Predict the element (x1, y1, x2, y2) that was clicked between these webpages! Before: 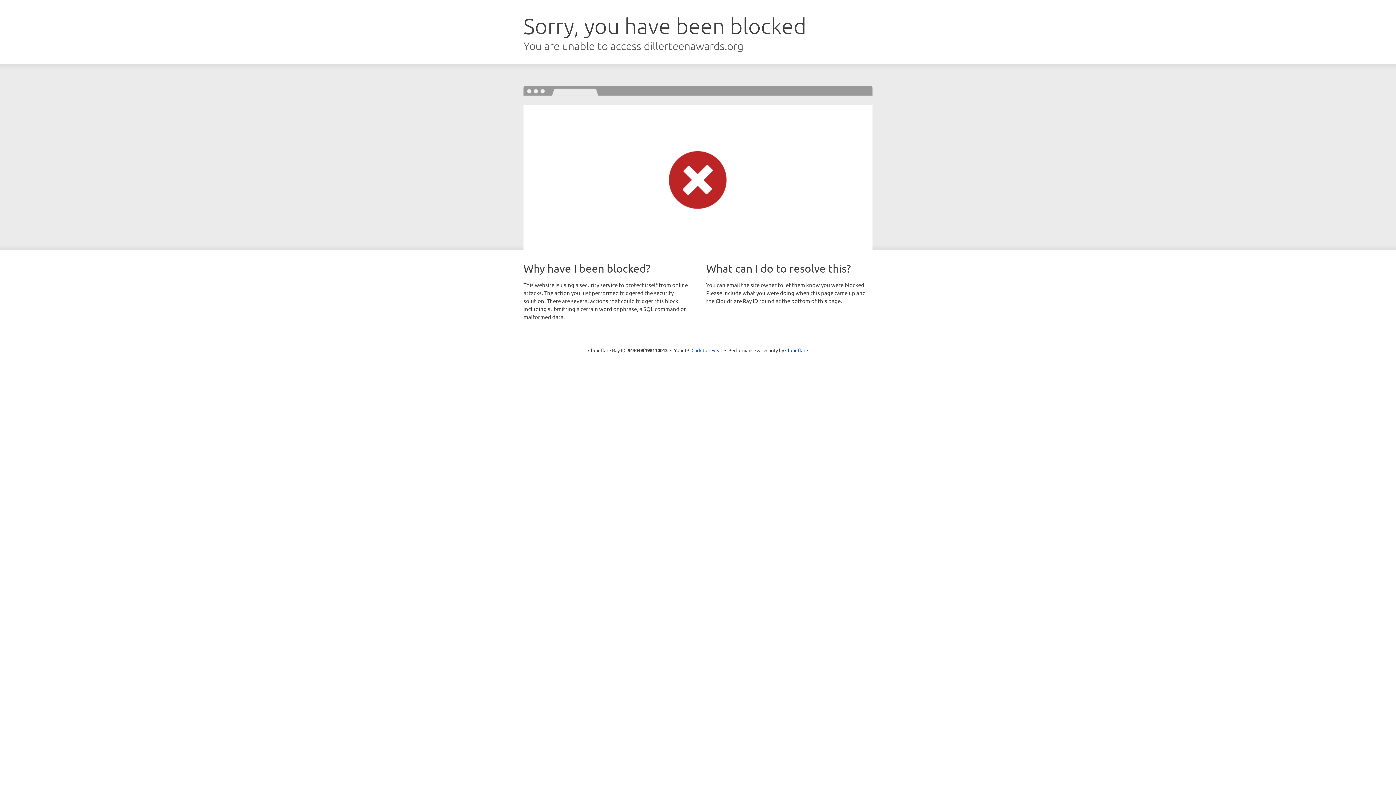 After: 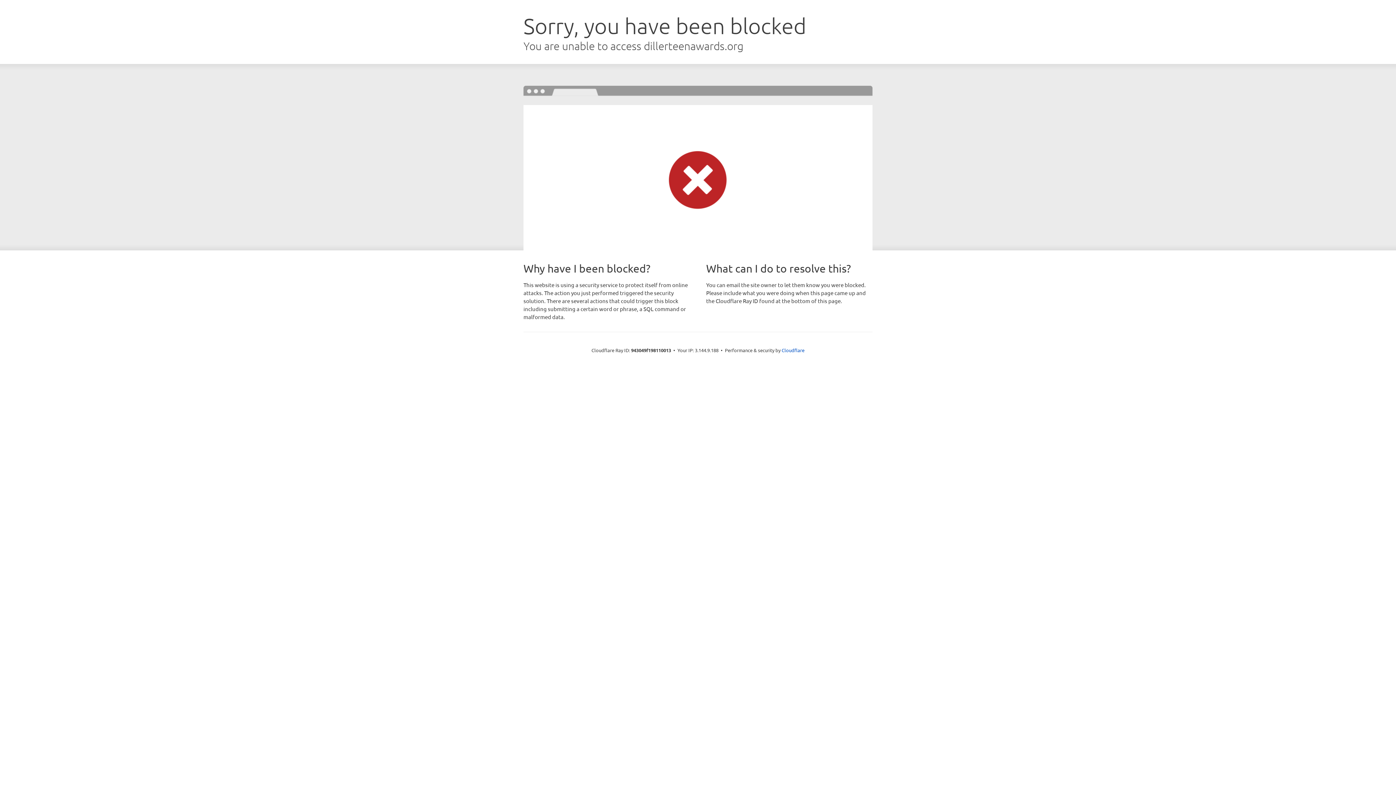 Action: bbox: (691, 346, 722, 353) label: Click to reveal